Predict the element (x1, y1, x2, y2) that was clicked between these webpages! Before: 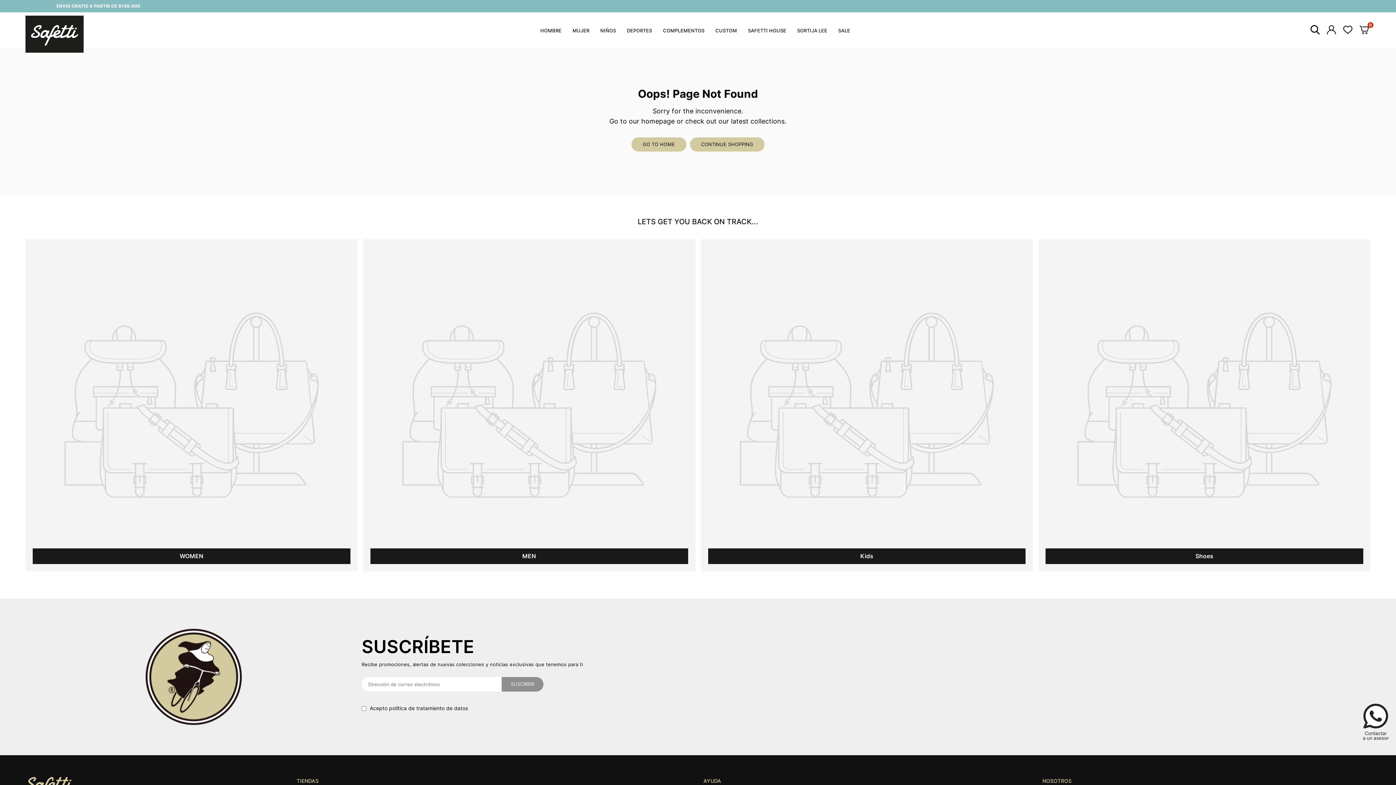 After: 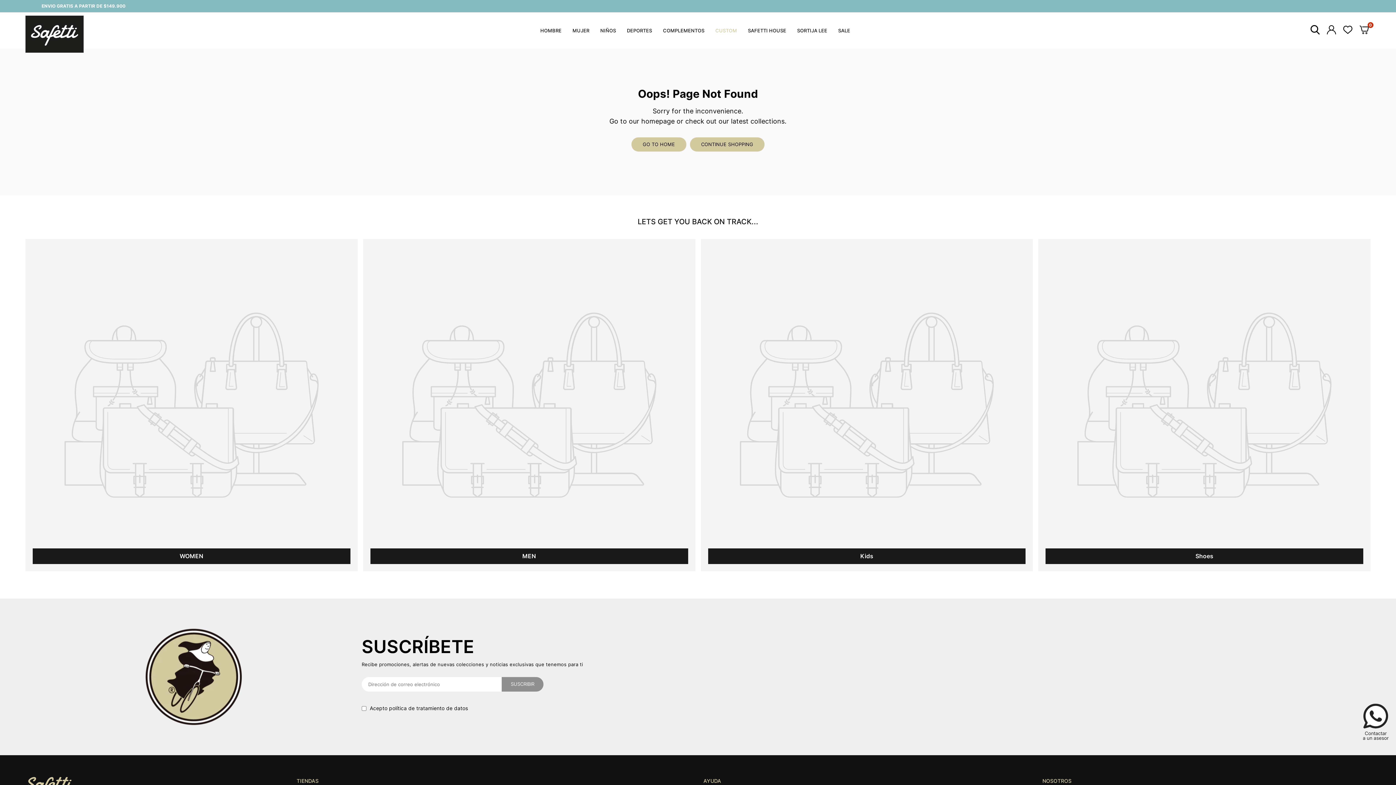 Action: label: CUSTOM bbox: (710, 19, 742, 41)